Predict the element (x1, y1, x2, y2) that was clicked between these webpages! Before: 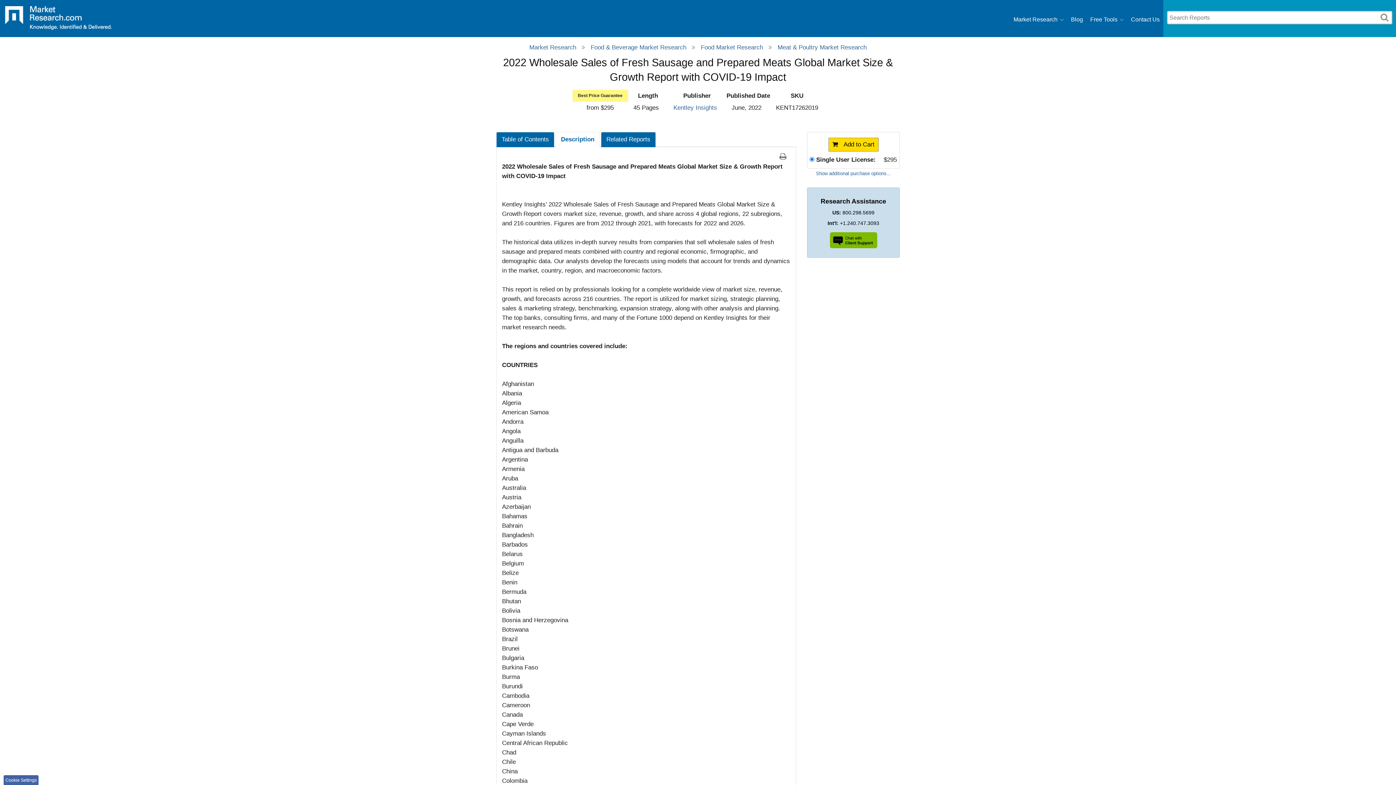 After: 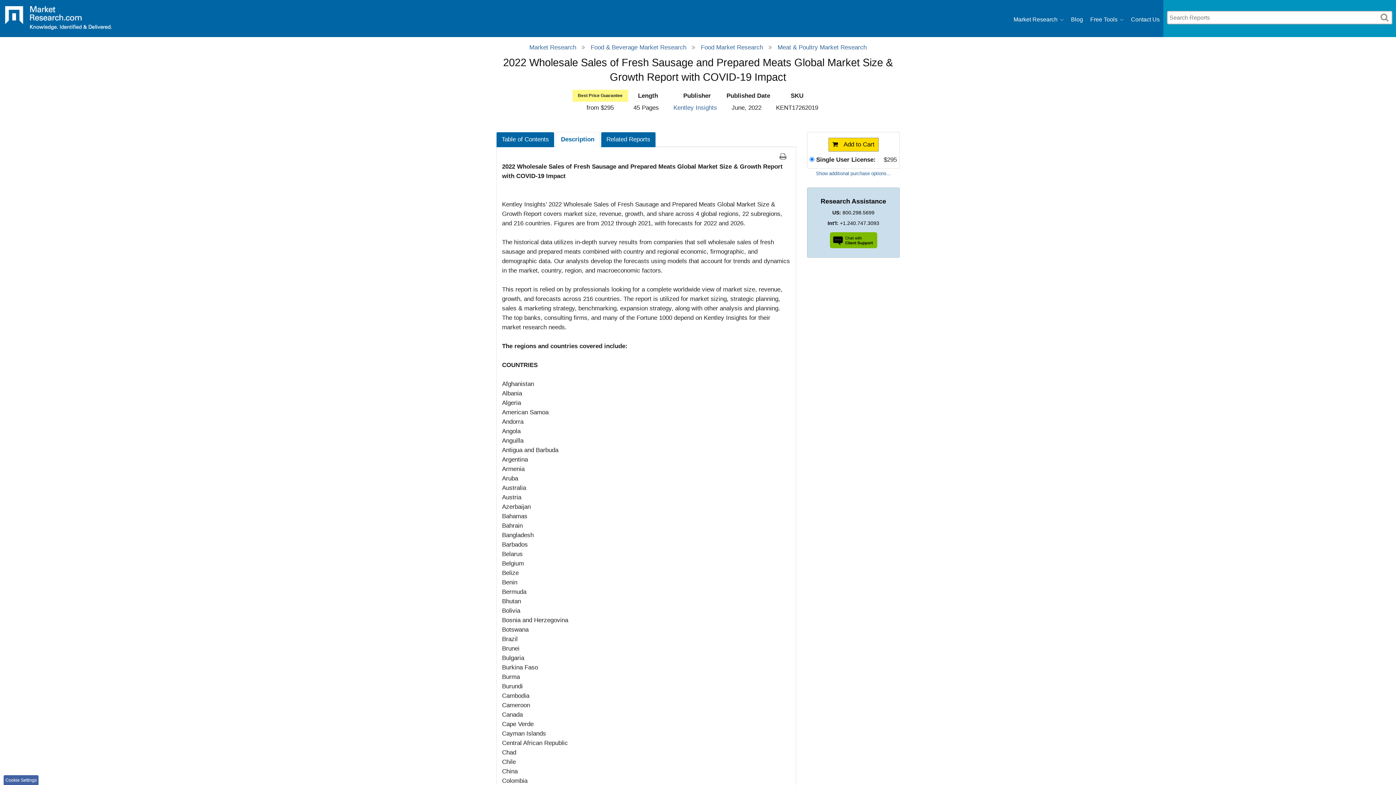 Action: bbox: (779, 153, 790, 160)